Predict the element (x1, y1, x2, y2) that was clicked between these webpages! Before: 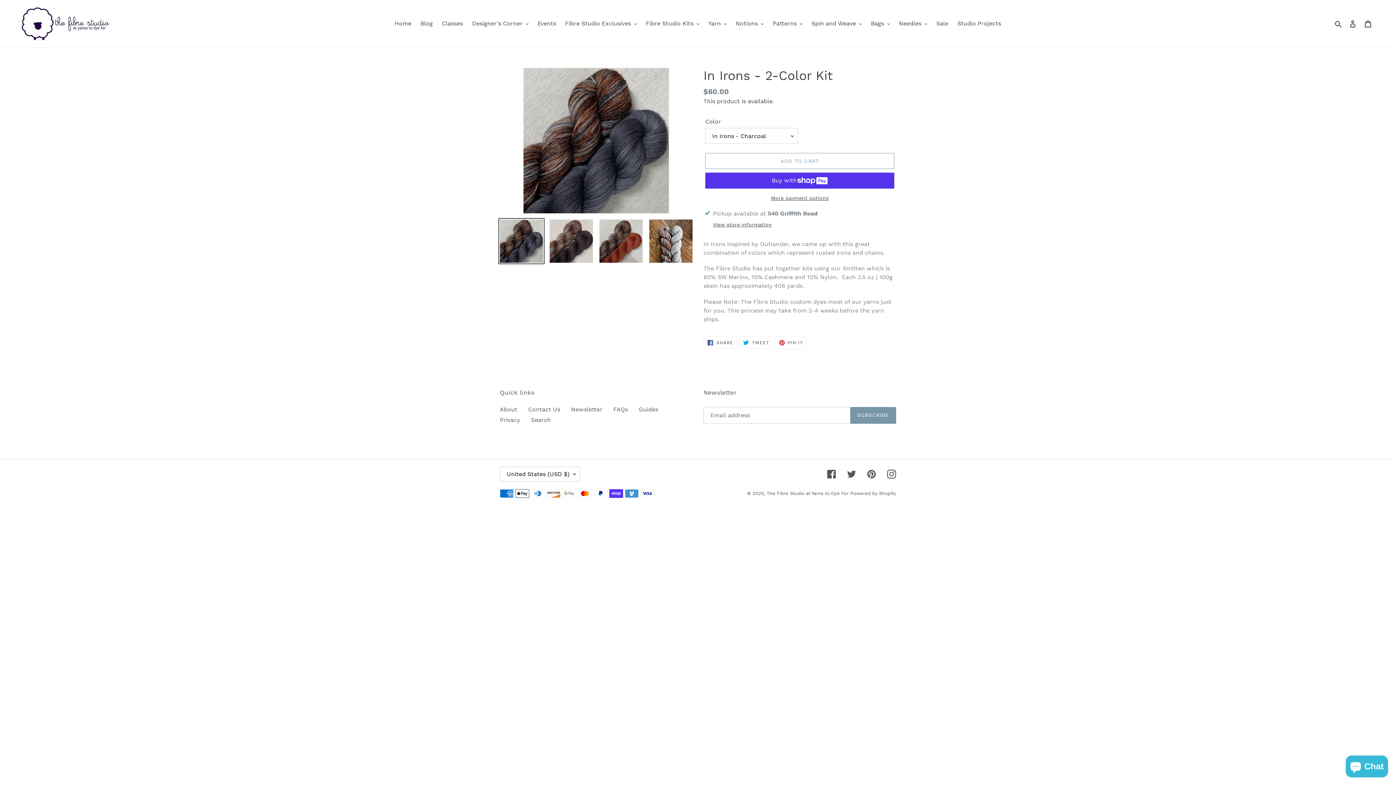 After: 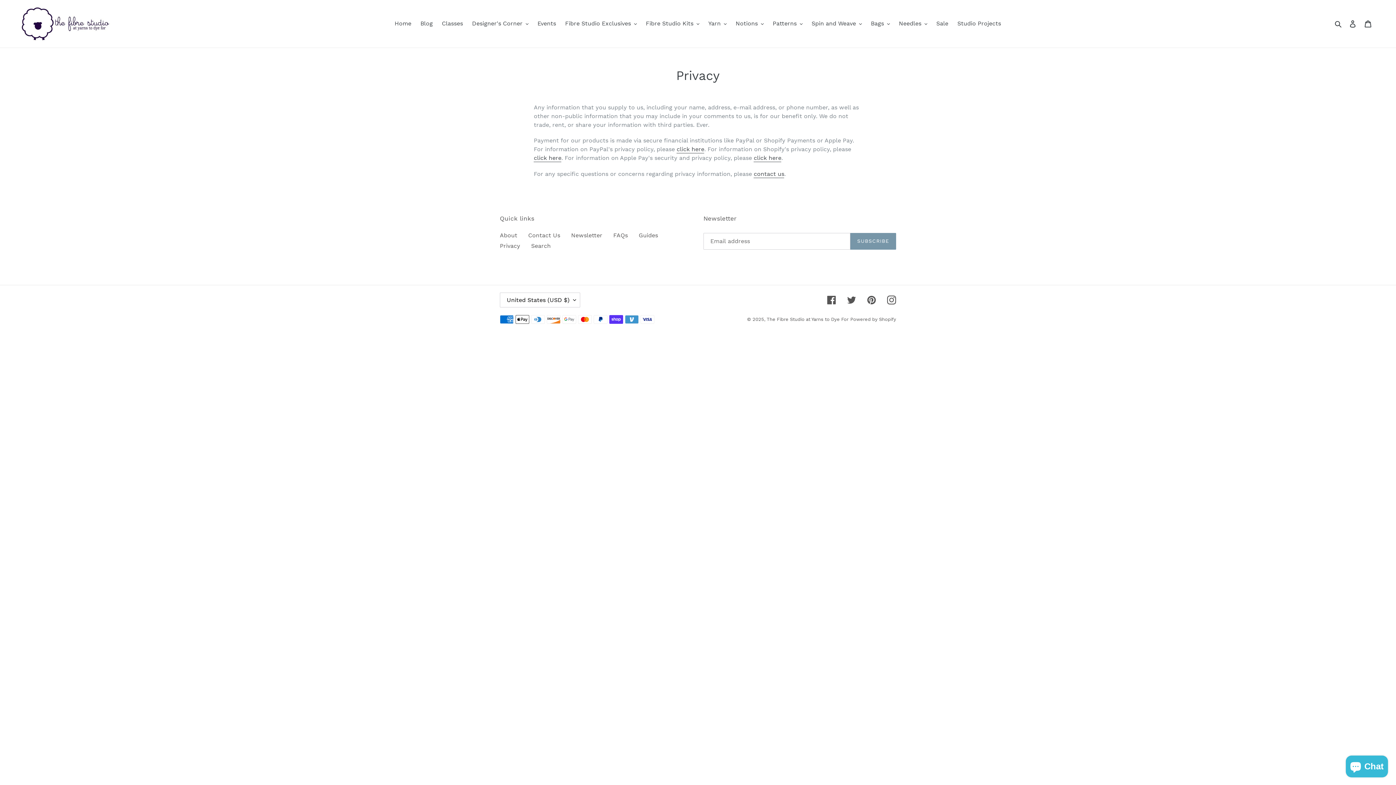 Action: label: Privacy bbox: (500, 416, 520, 423)